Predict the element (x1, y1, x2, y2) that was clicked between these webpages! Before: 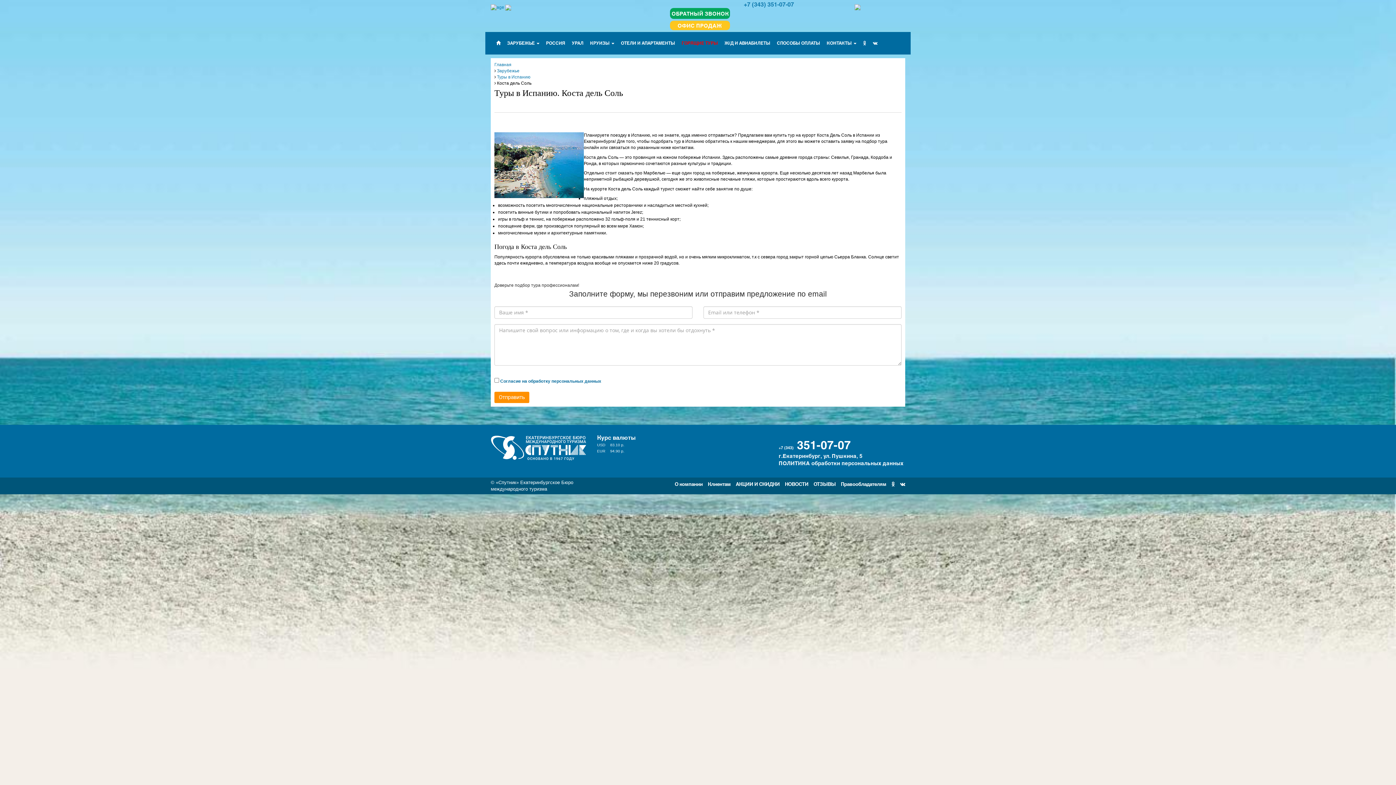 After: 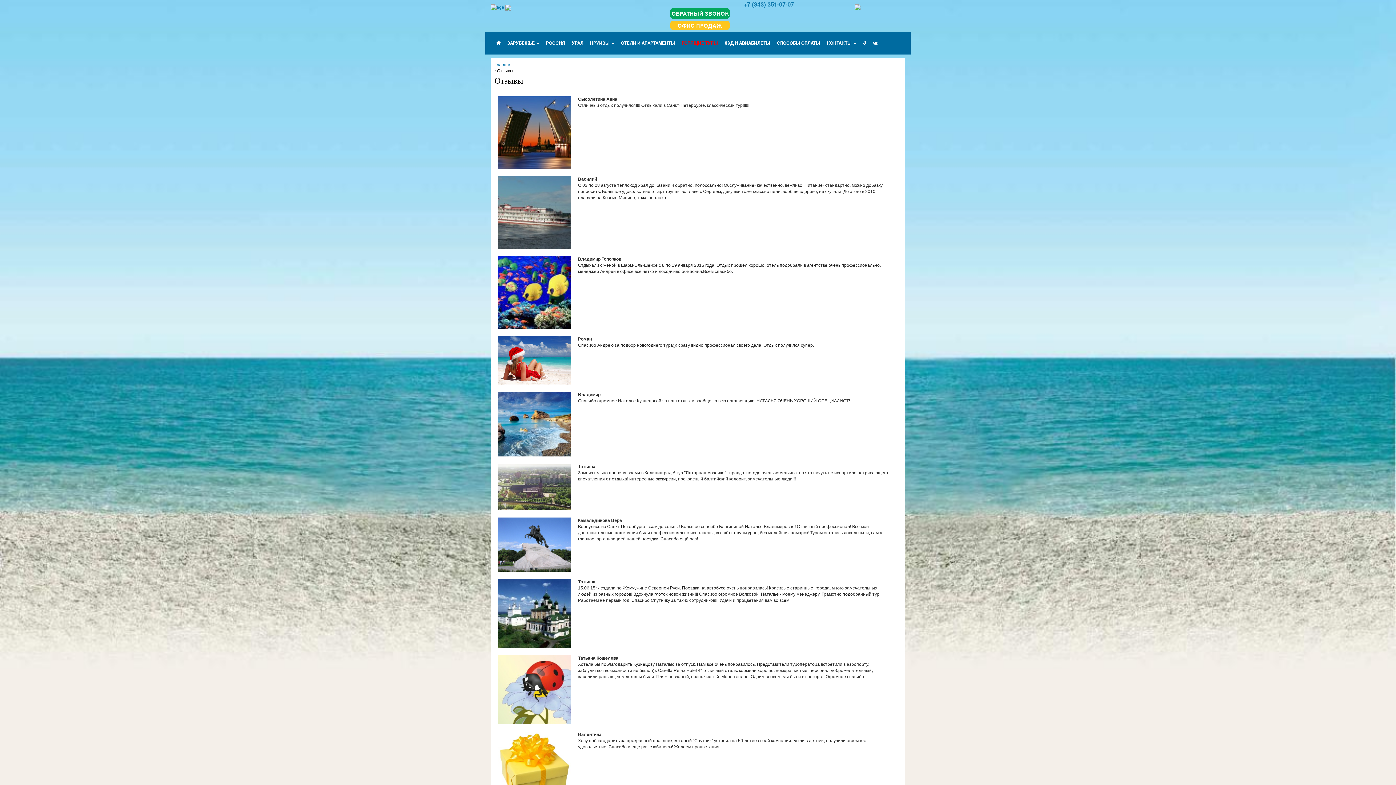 Action: bbox: (813, 480, 836, 487) label: ОТЗЫВЫ